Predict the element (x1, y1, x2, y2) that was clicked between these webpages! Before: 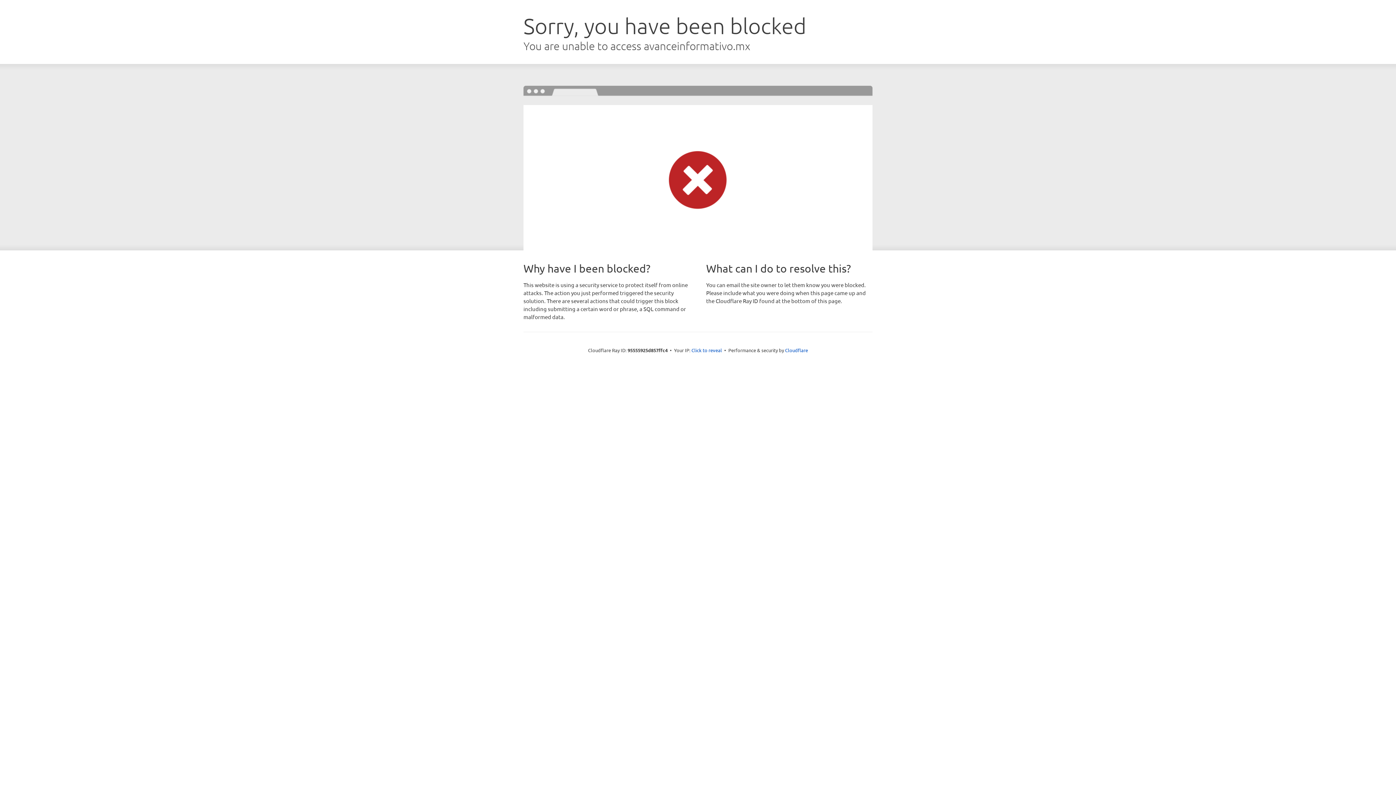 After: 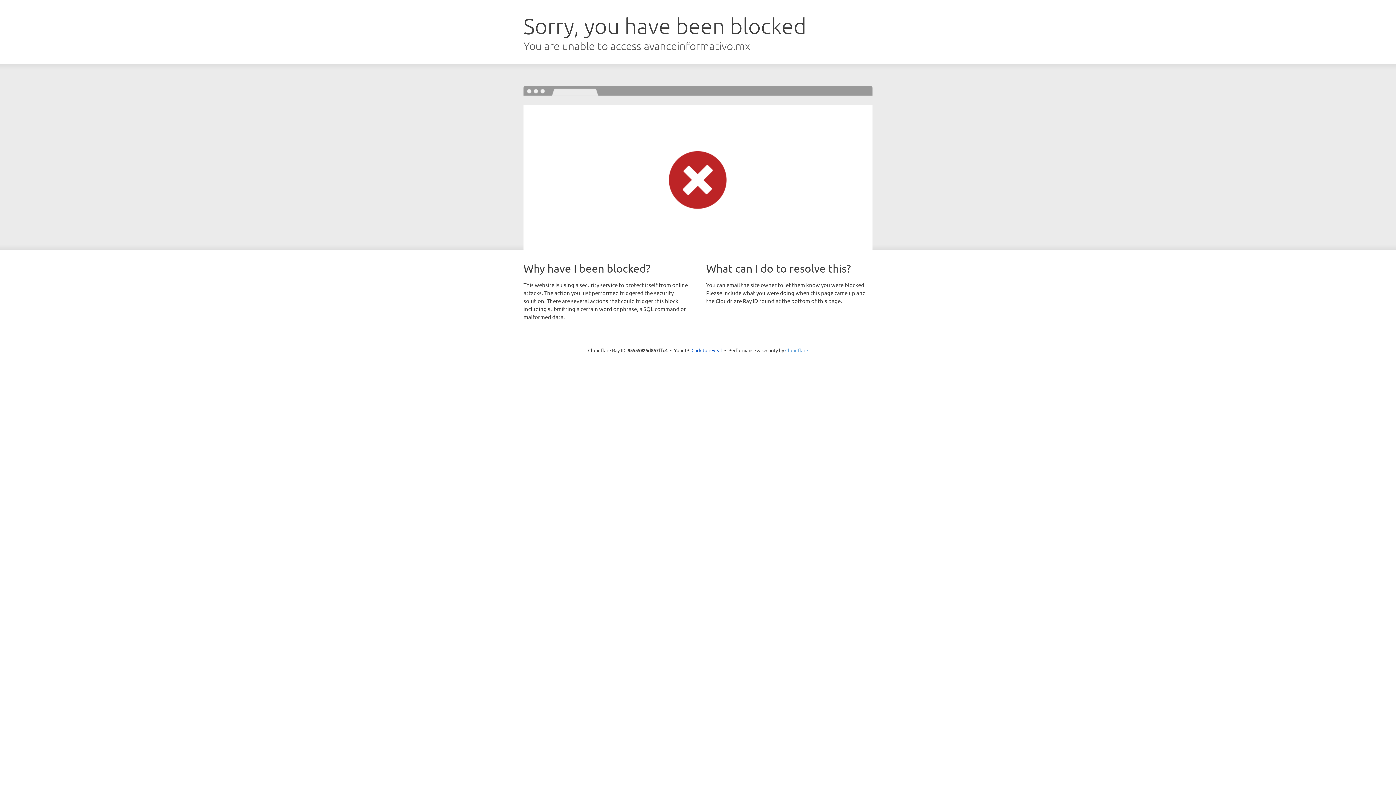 Action: bbox: (785, 347, 808, 353) label: Cloudflare